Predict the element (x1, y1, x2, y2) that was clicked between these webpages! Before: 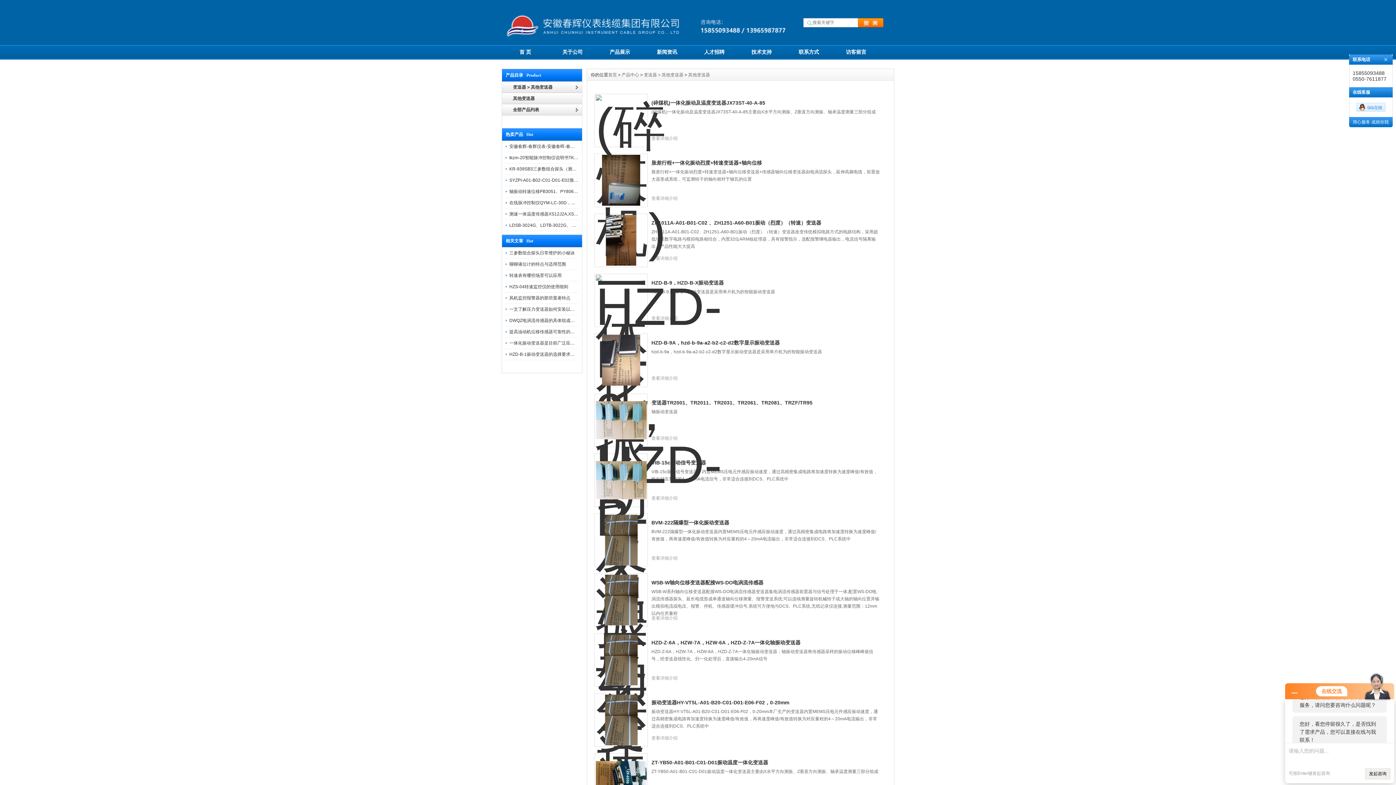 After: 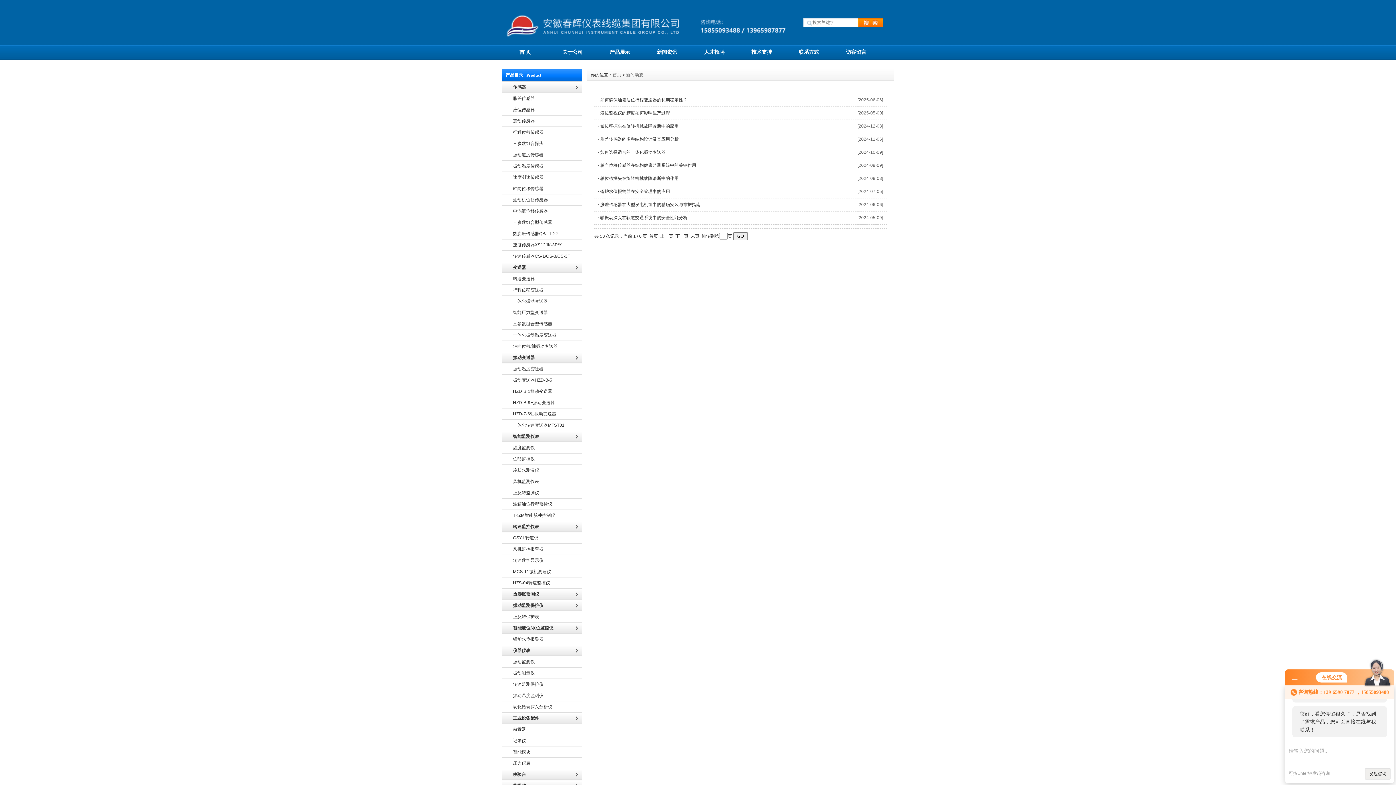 Action: label: 新闻资讯 bbox: (643, 44, 690, 59)